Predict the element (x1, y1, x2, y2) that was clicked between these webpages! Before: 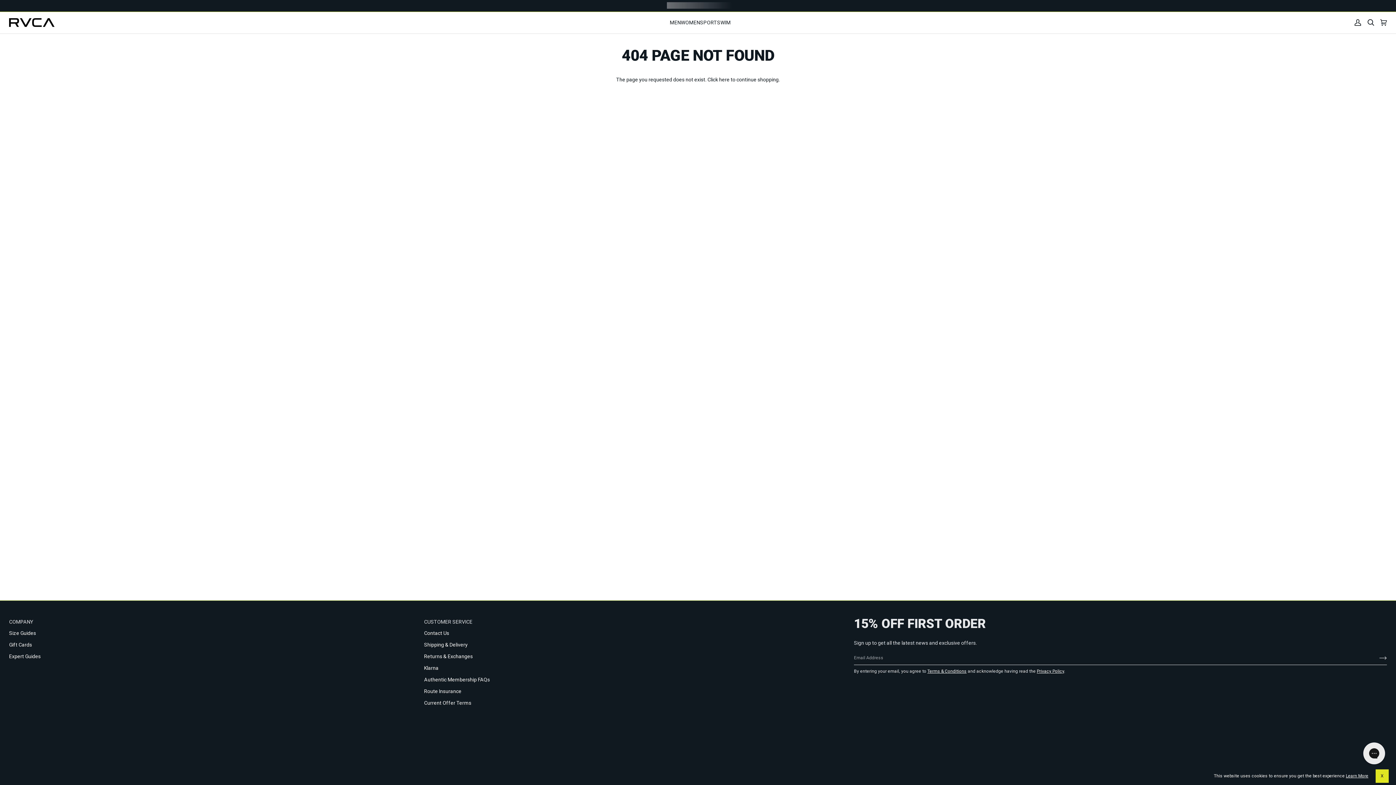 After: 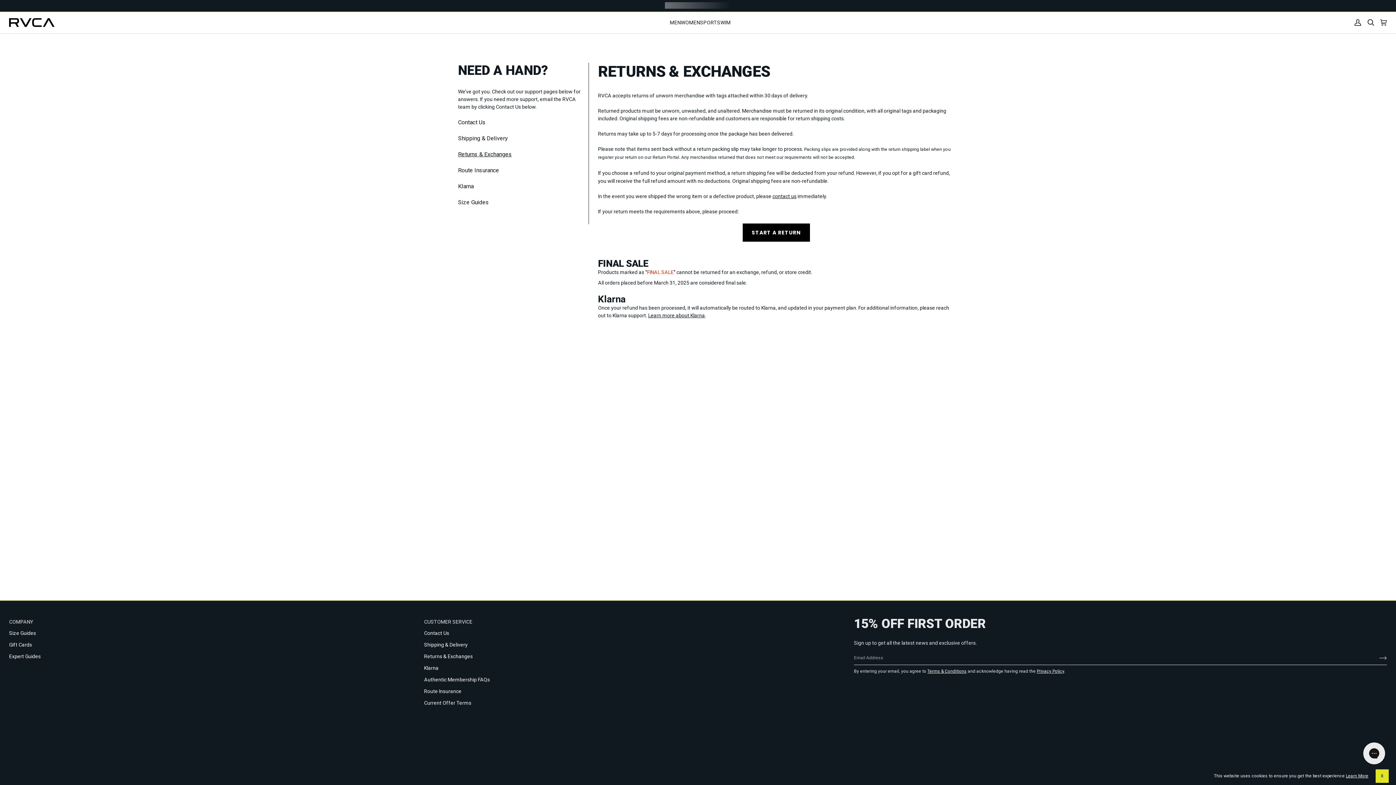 Action: bbox: (424, 653, 472, 659) label: Returns & Exchanges